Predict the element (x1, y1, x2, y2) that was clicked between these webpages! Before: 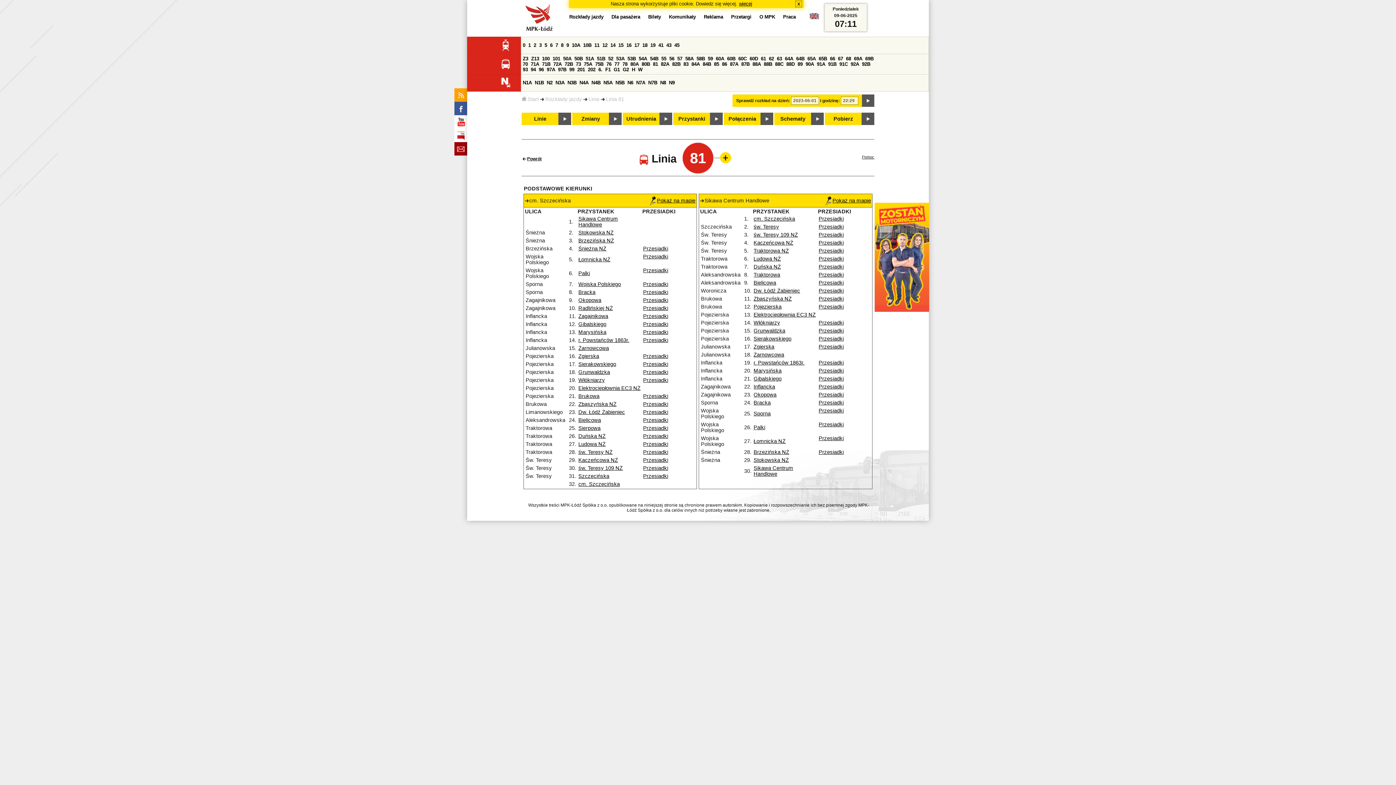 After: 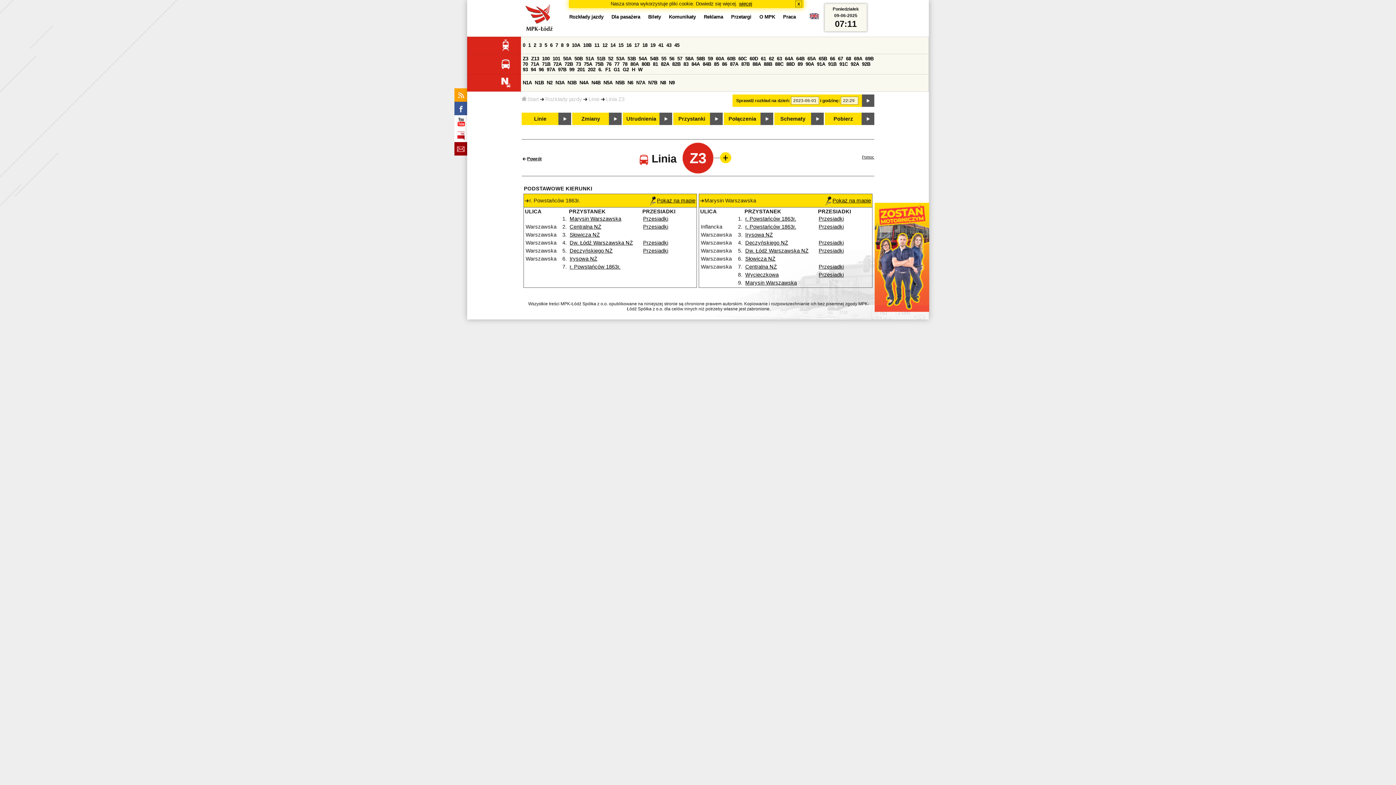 Action: bbox: (522, 56, 528, 61) label: Z3